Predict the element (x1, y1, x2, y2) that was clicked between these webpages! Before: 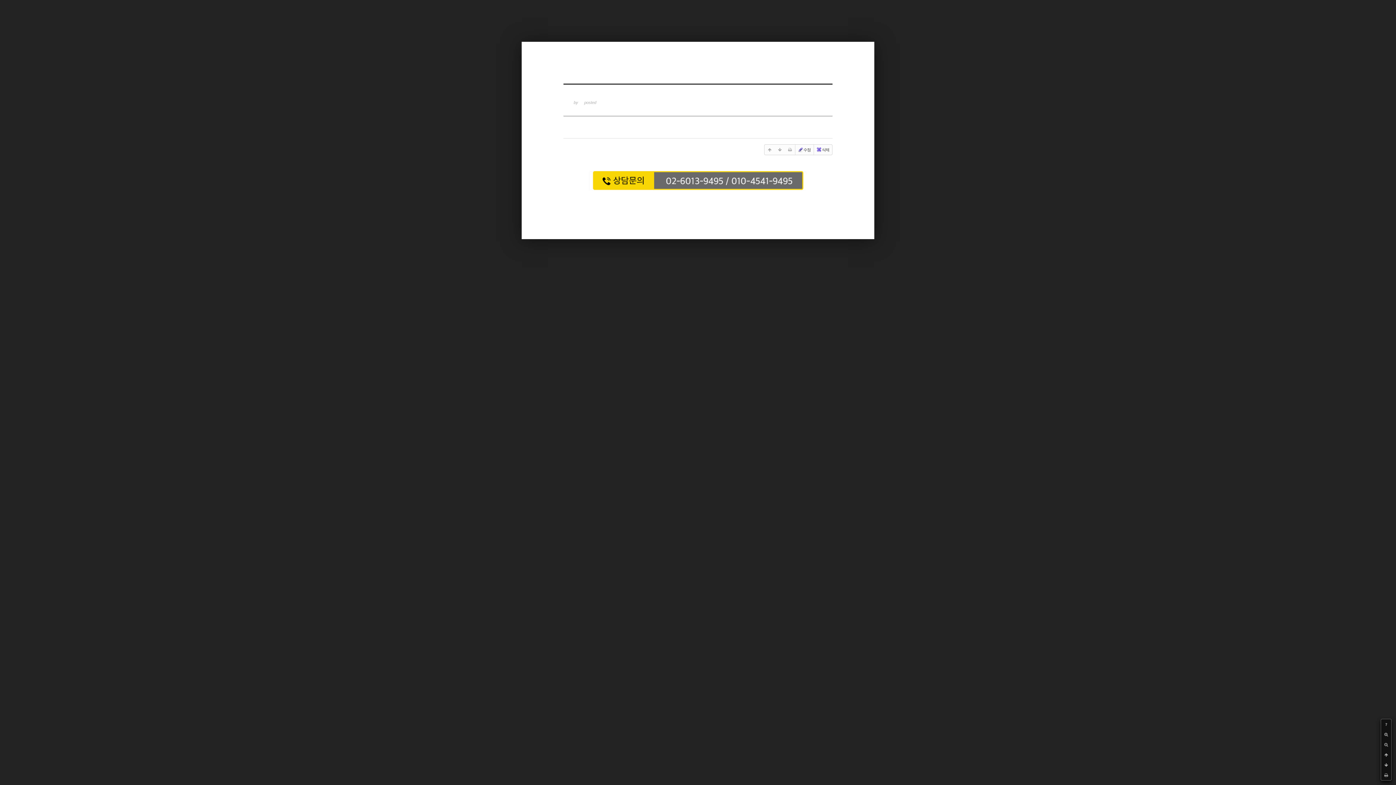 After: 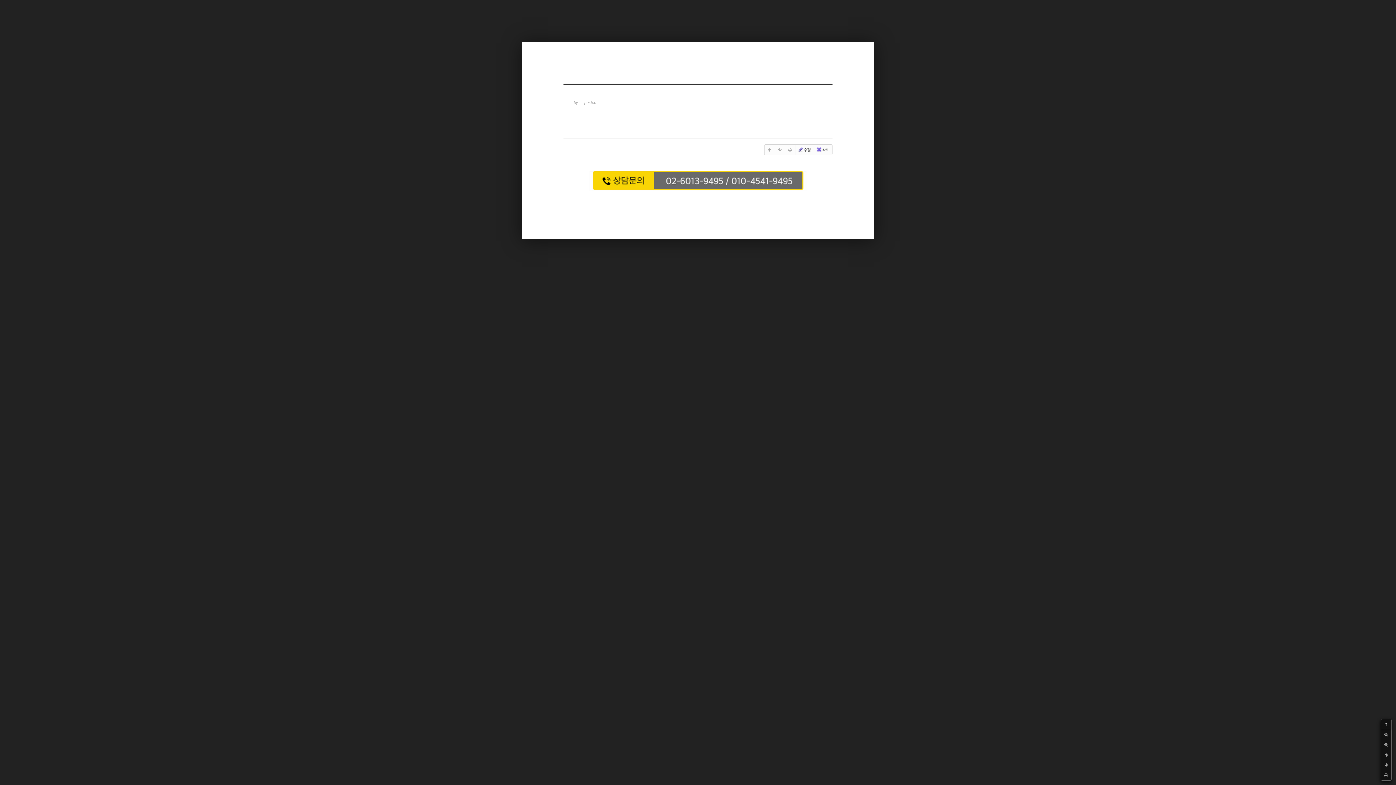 Action: bbox: (1381, 719, 1391, 729) label: ?